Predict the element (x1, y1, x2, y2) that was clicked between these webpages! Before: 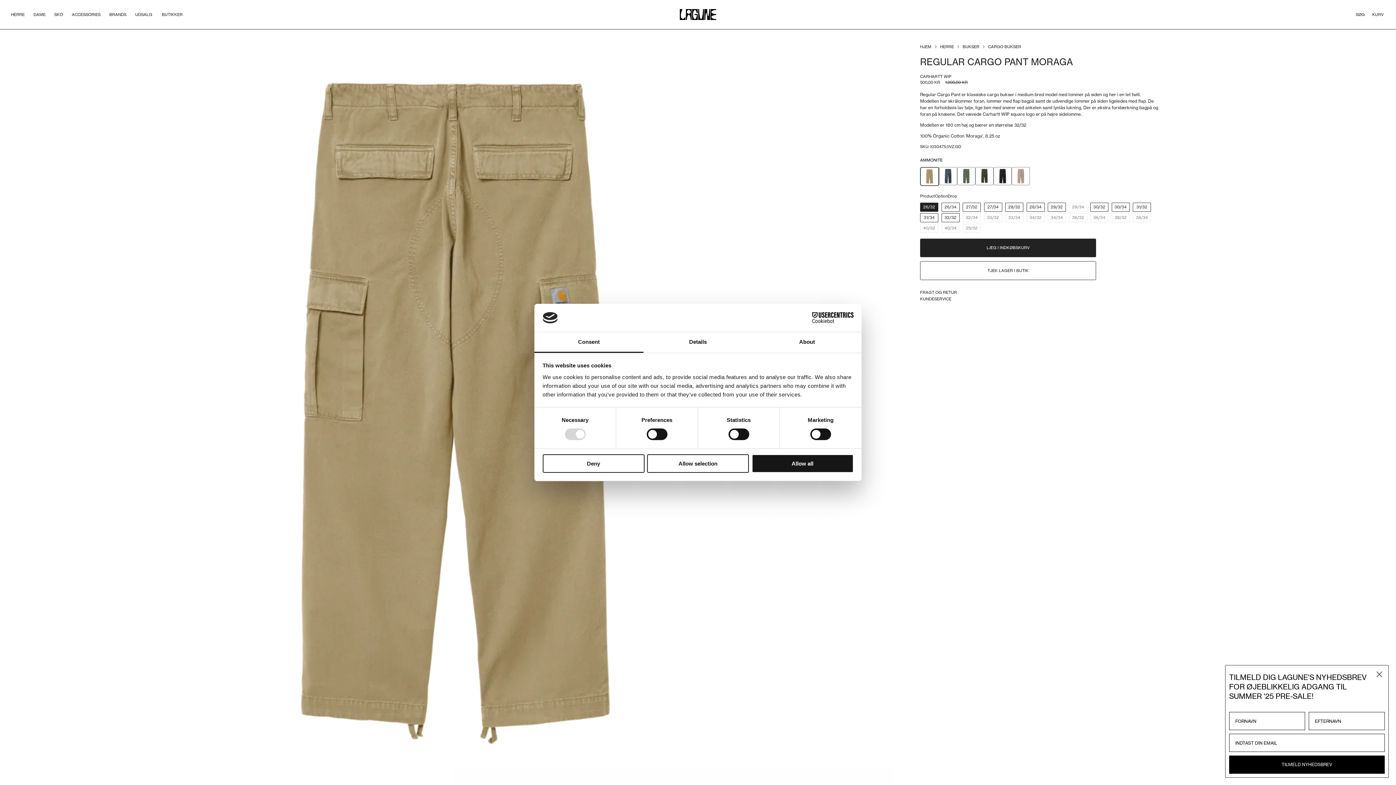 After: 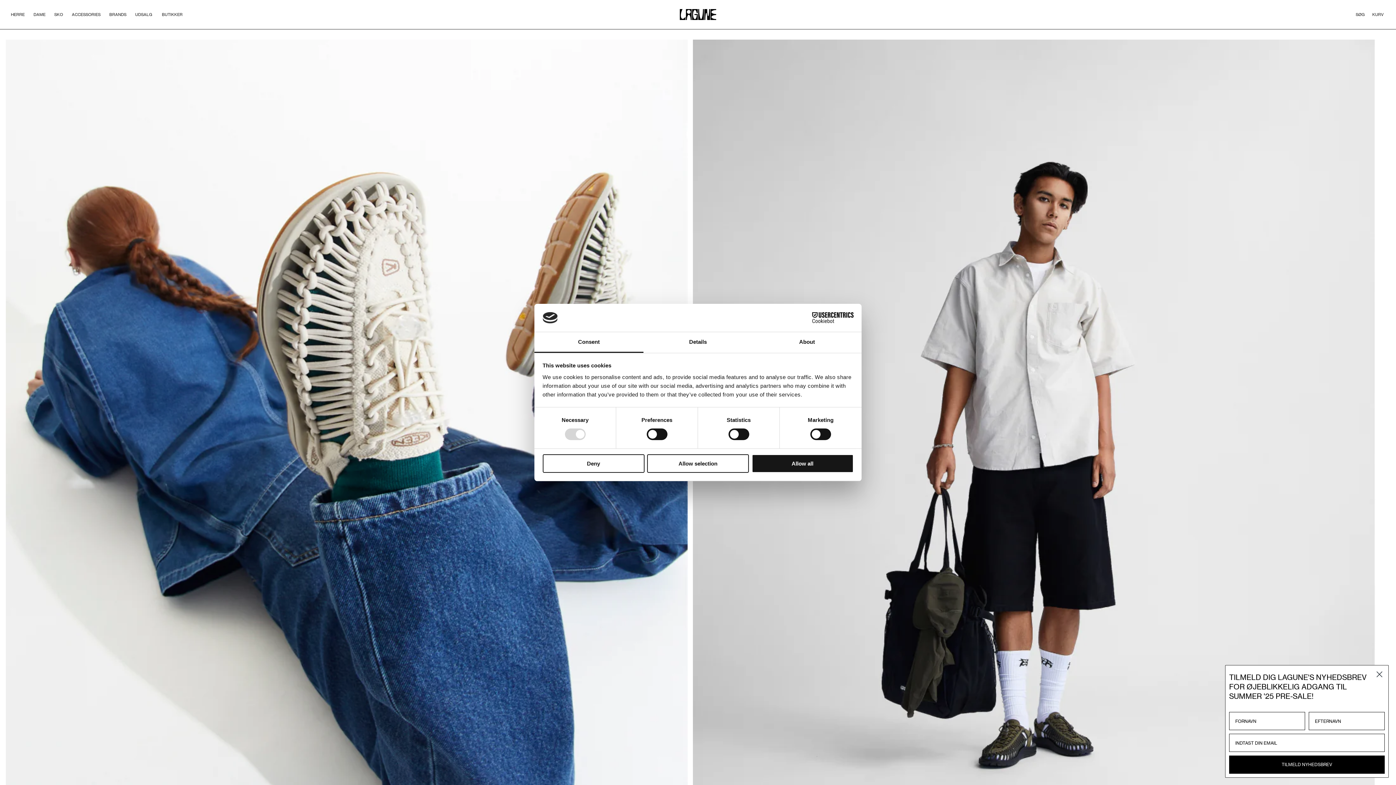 Action: bbox: (920, 44, 931, 50) label: HJEM